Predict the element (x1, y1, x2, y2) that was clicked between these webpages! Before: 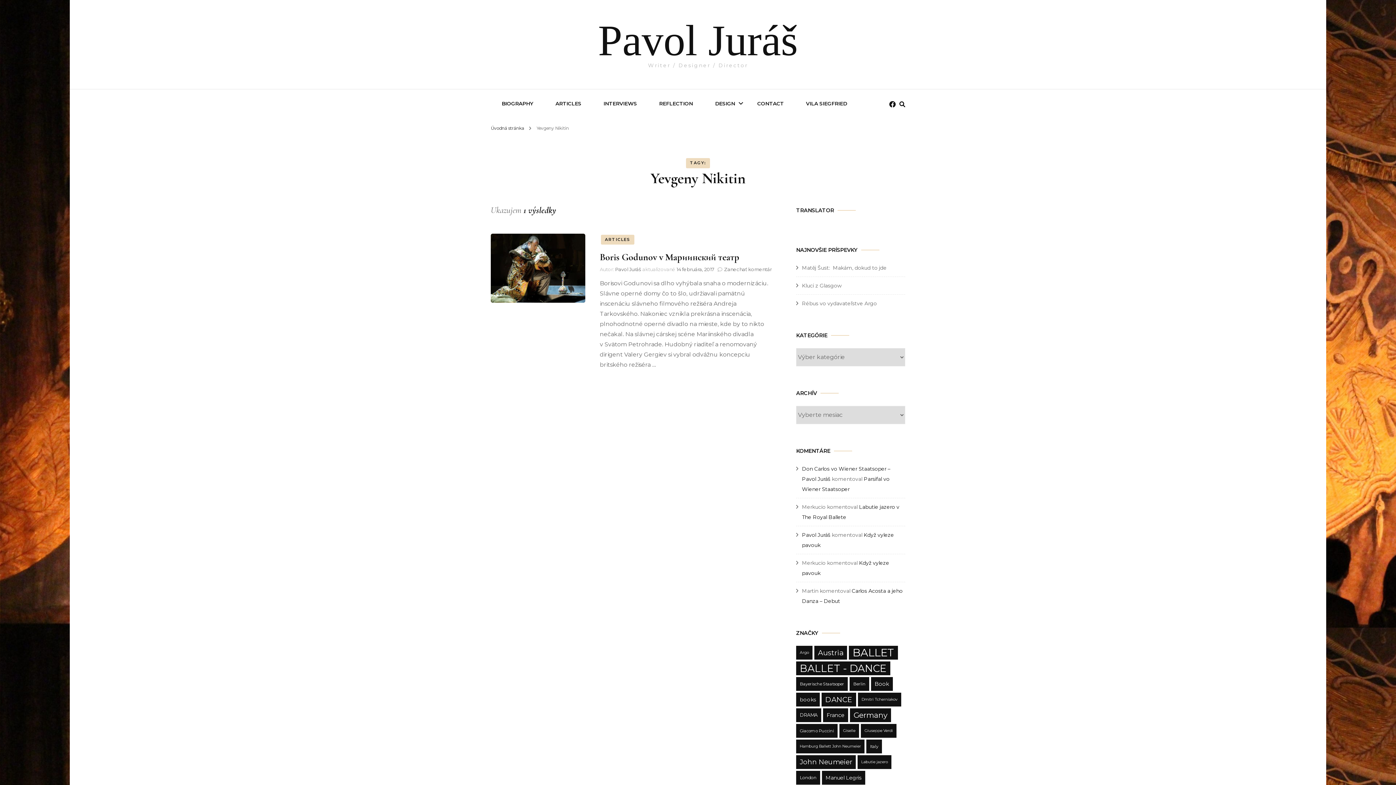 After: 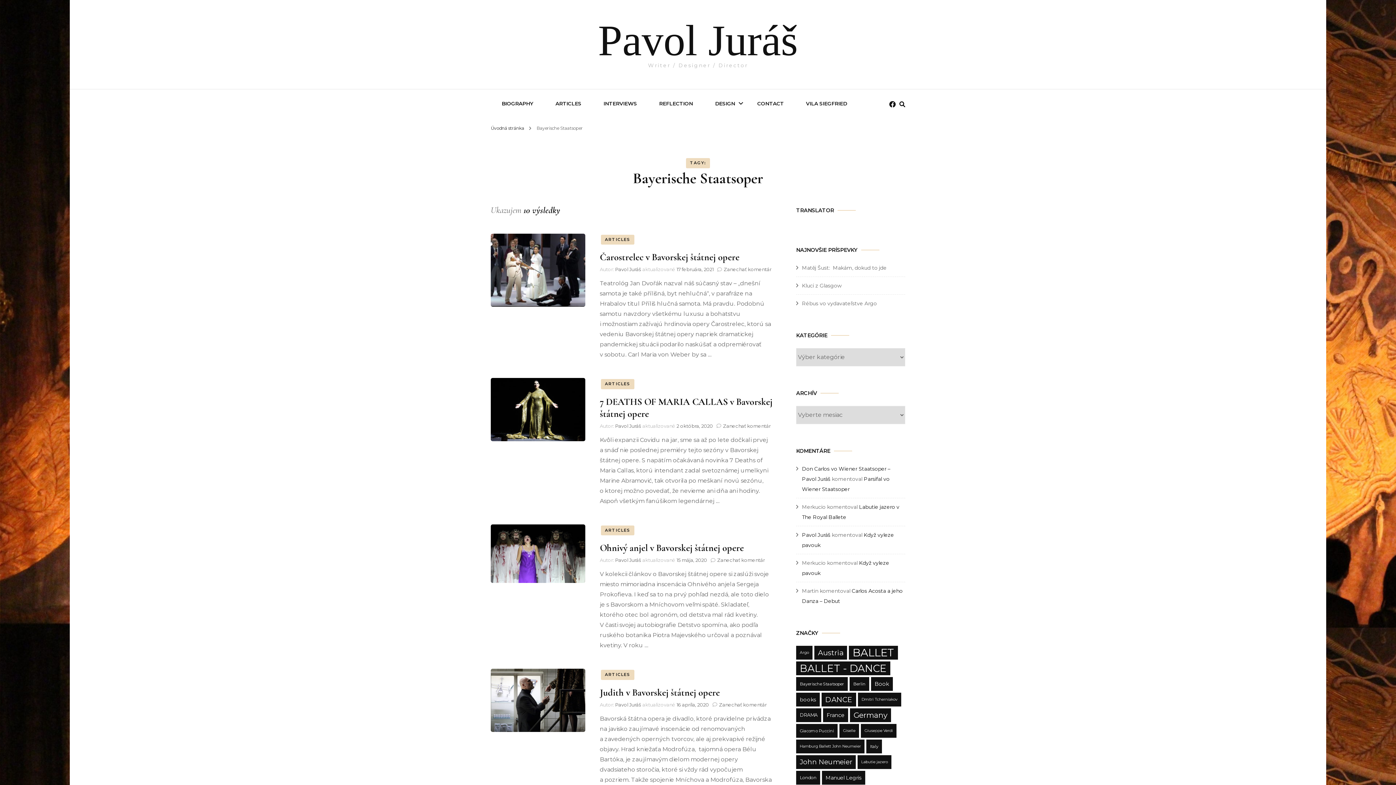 Action: label: Bayerische Staatsoper (10 položiek) bbox: (796, 677, 848, 691)